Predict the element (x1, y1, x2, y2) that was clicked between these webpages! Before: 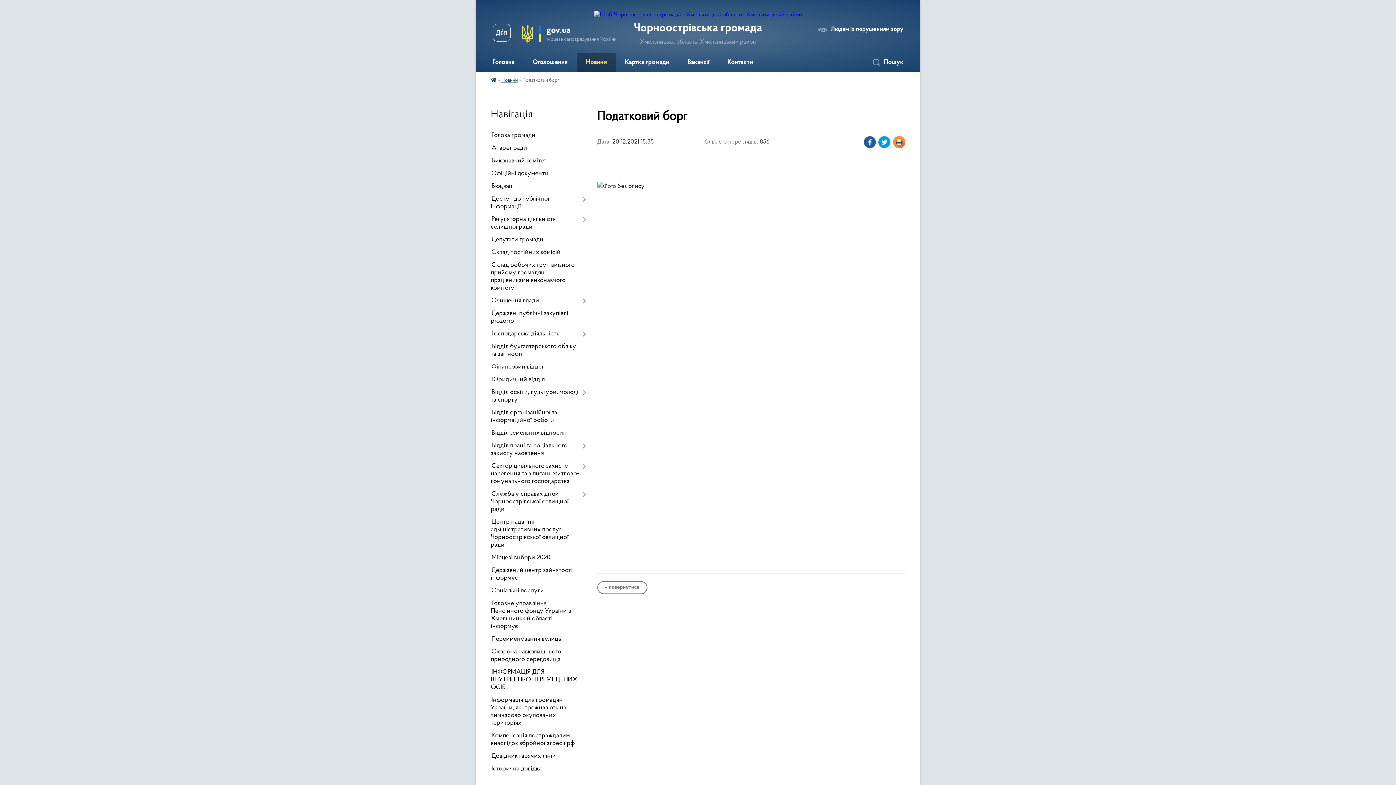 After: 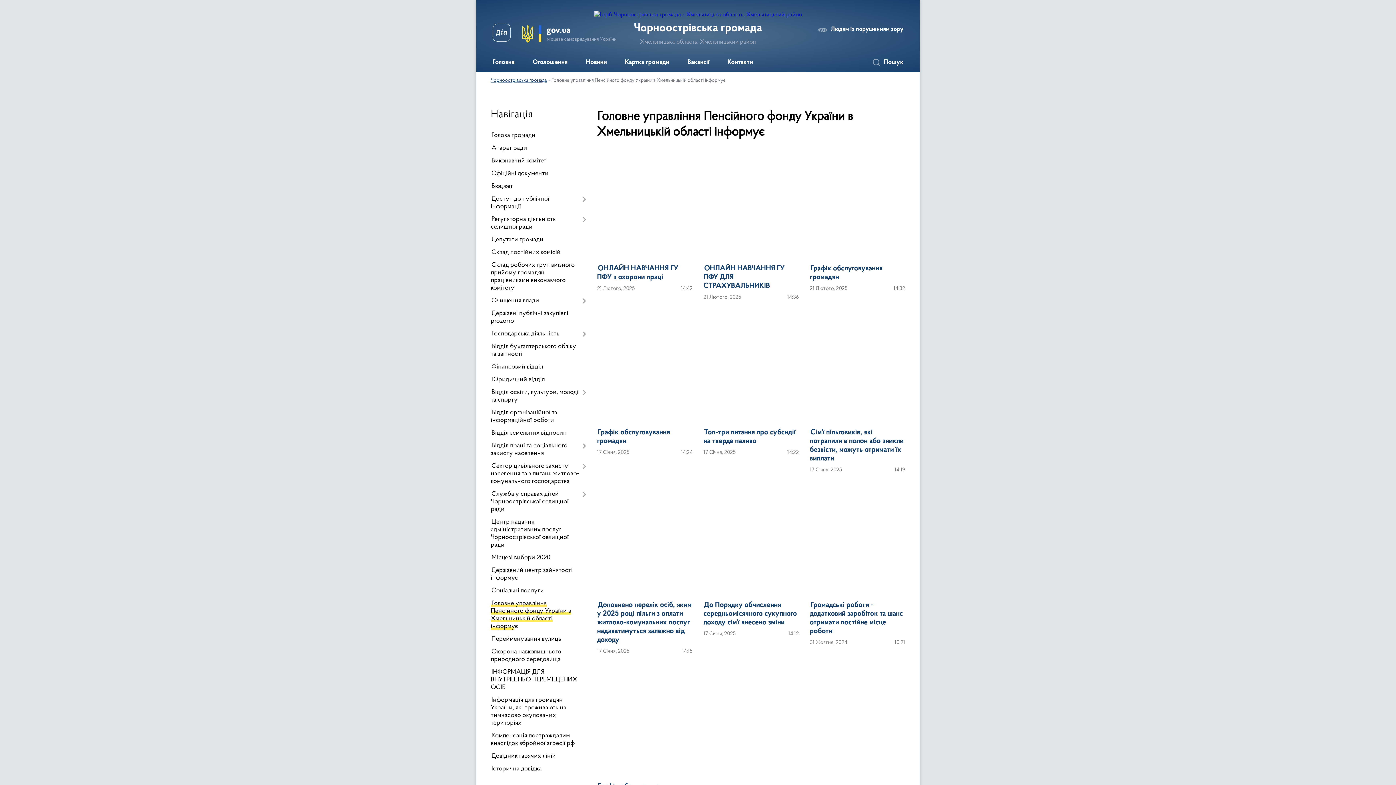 Action: bbox: (490, 597, 586, 633) label: Головне управління Пенсійного фонду України в Хмельницькій області інформує